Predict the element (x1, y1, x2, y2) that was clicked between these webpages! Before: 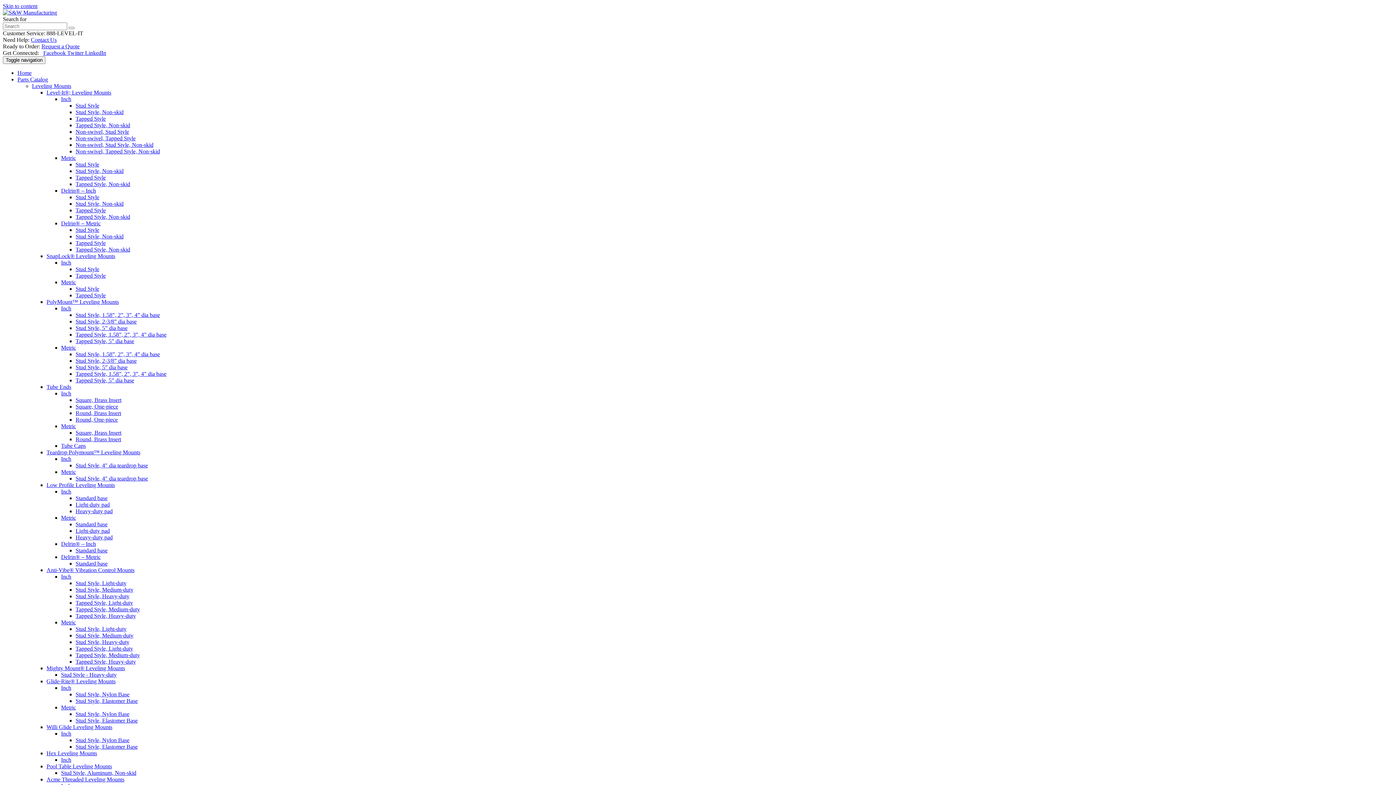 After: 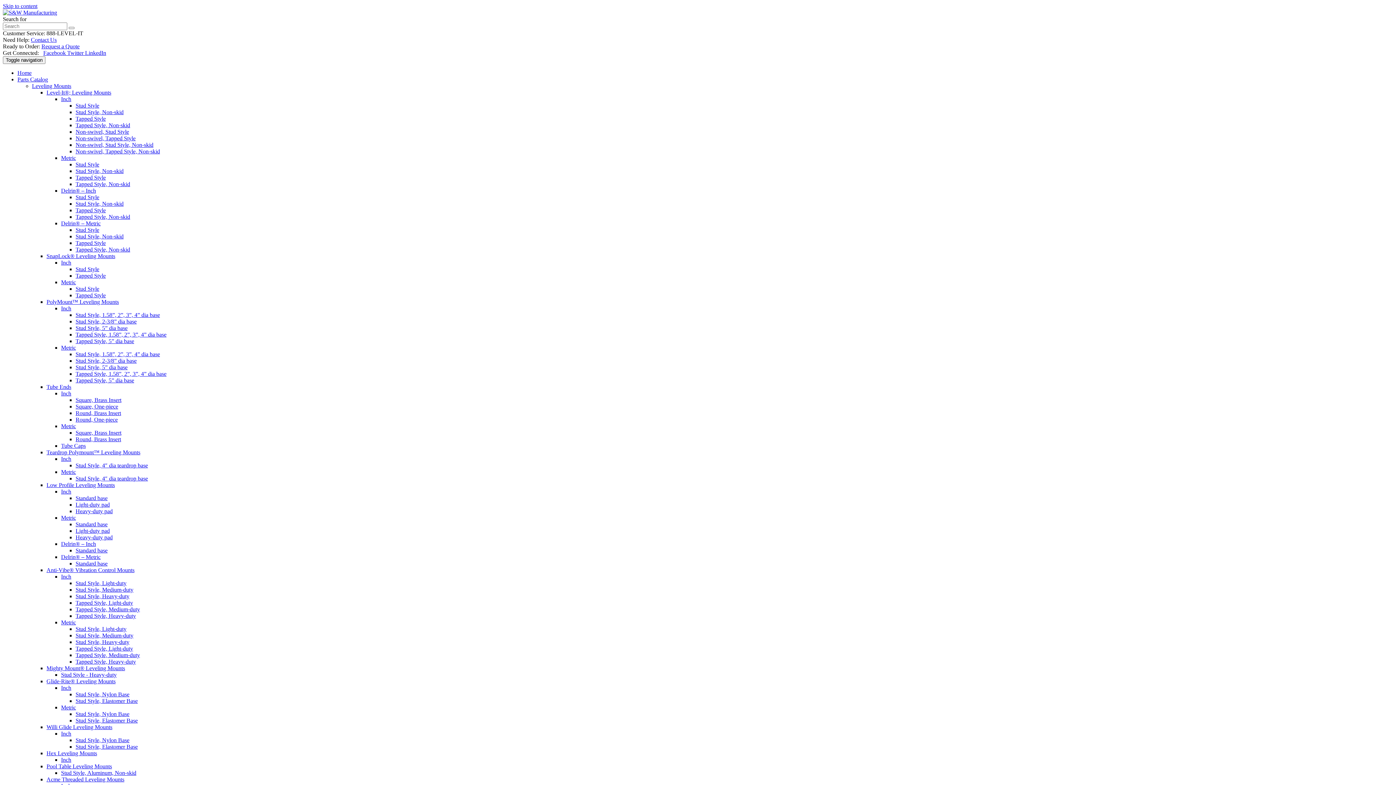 Action: label: Stud Style, 1.58”, 2”, 3”, 4” dia base bbox: (75, 312, 160, 318)